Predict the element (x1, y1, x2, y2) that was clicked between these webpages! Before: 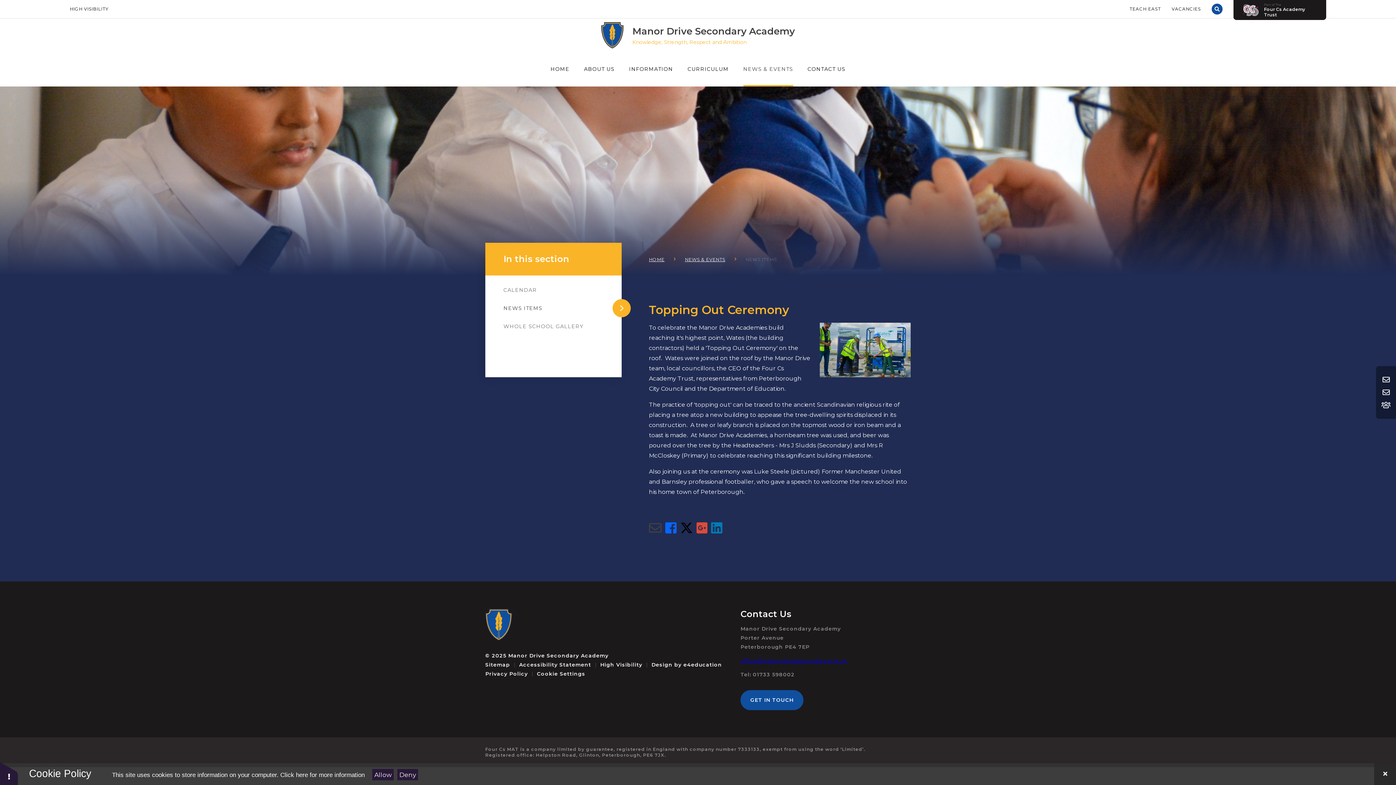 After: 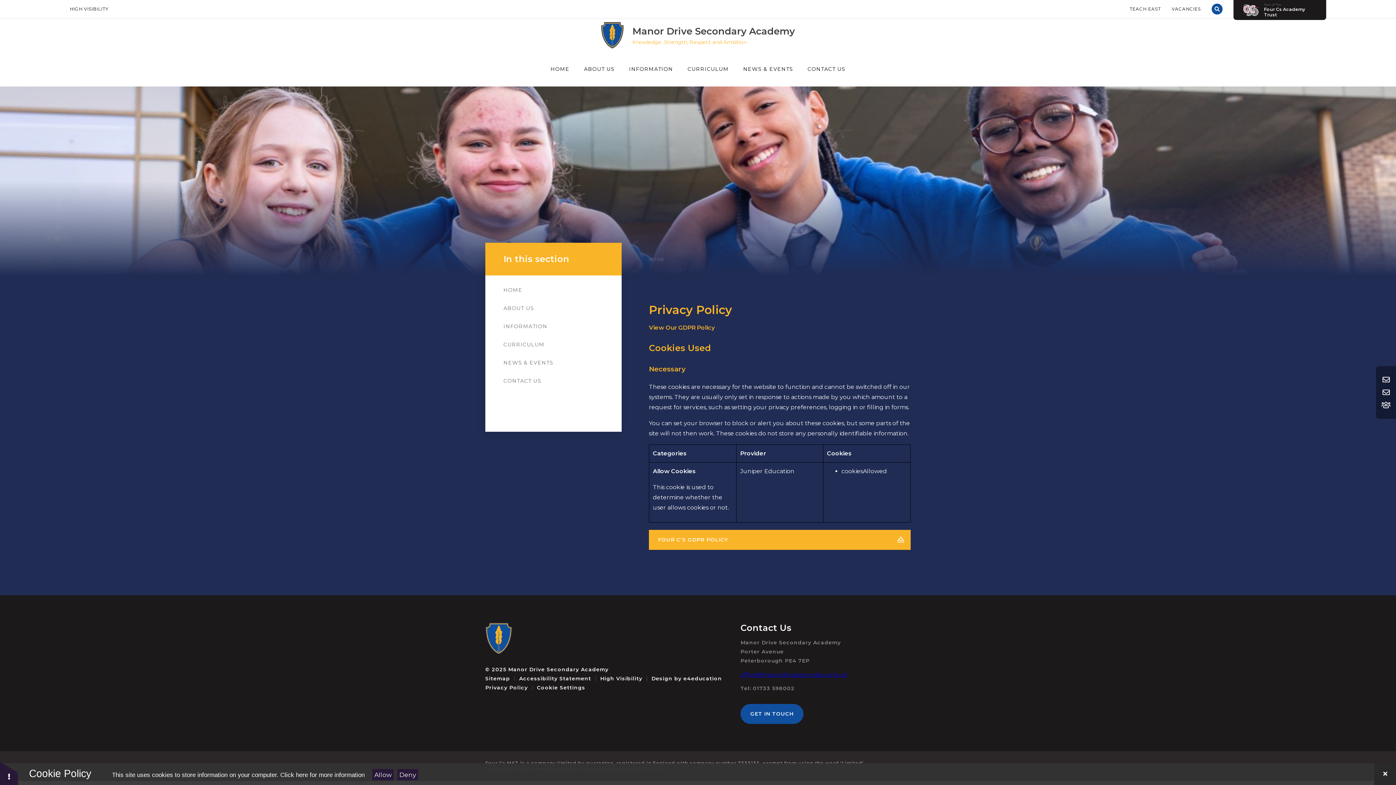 Action: label: Click here for more information bbox: (280, 771, 364, 778)